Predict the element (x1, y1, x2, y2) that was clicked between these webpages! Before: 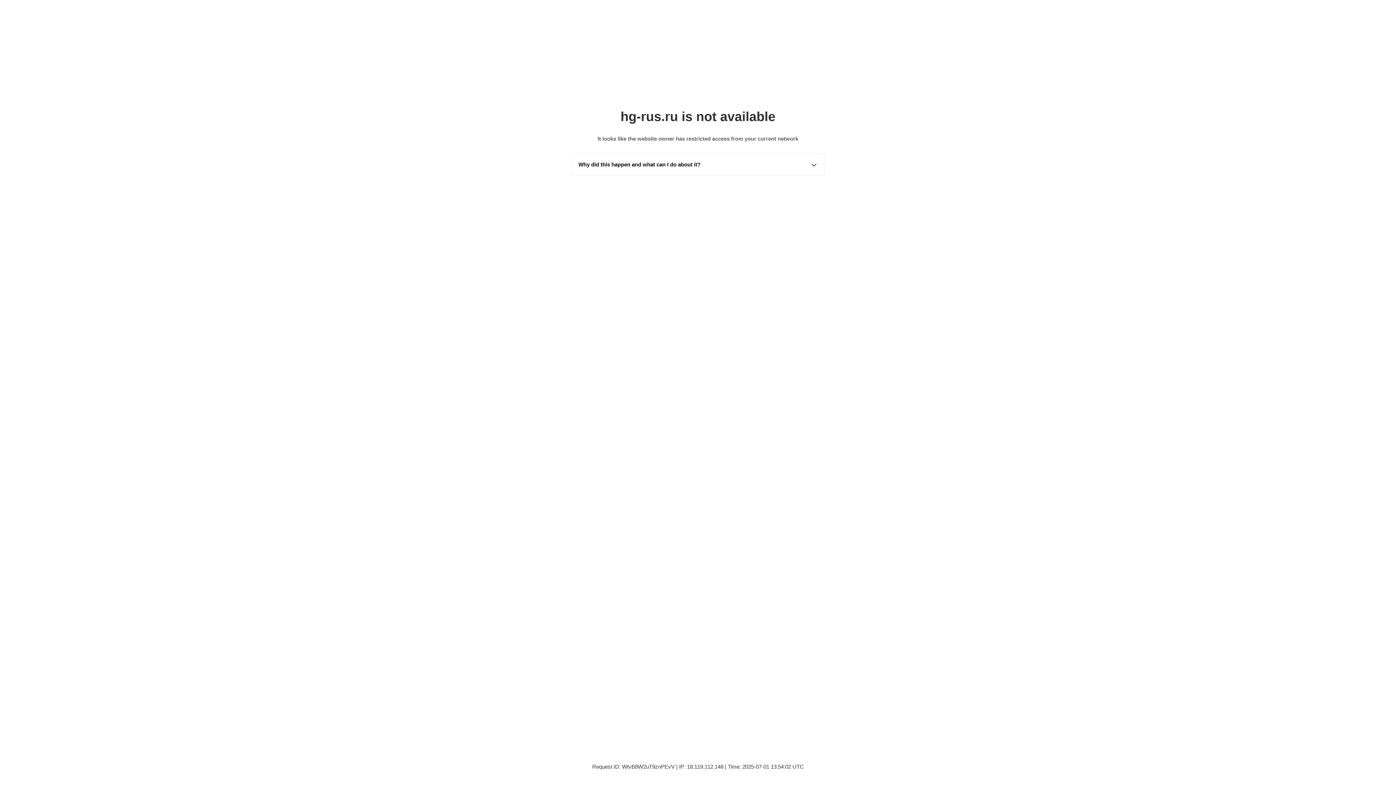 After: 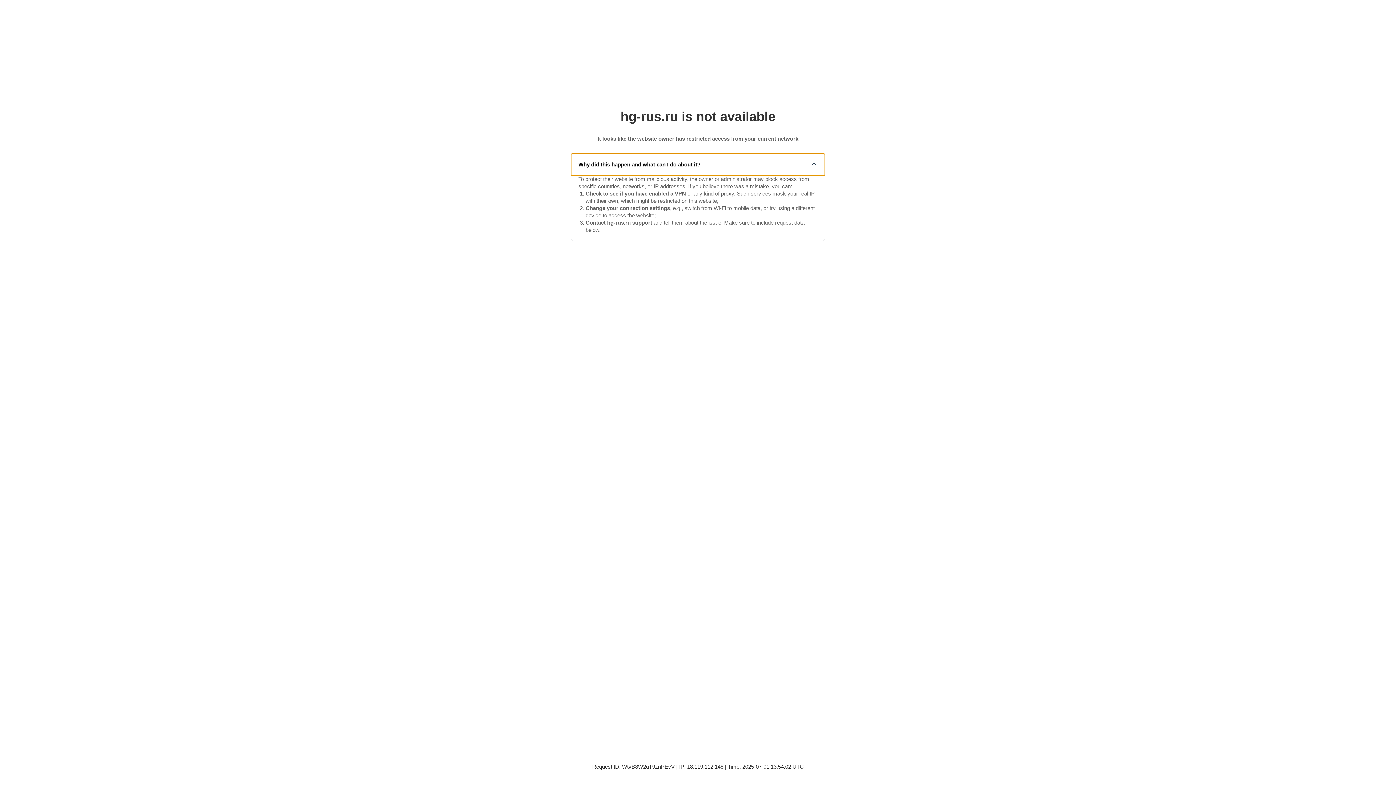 Action: label: Why did this happen and what can I do about it? bbox: (571, 153, 825, 175)